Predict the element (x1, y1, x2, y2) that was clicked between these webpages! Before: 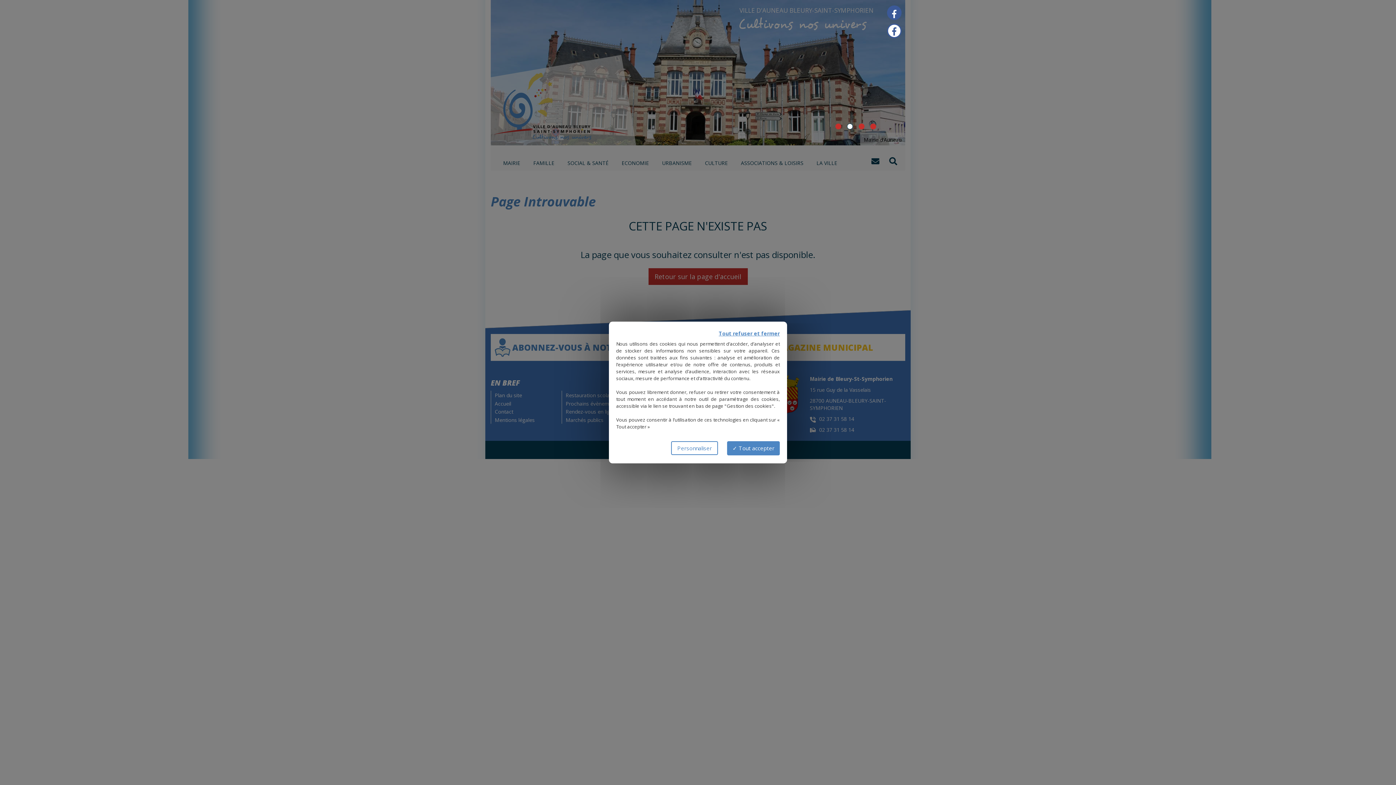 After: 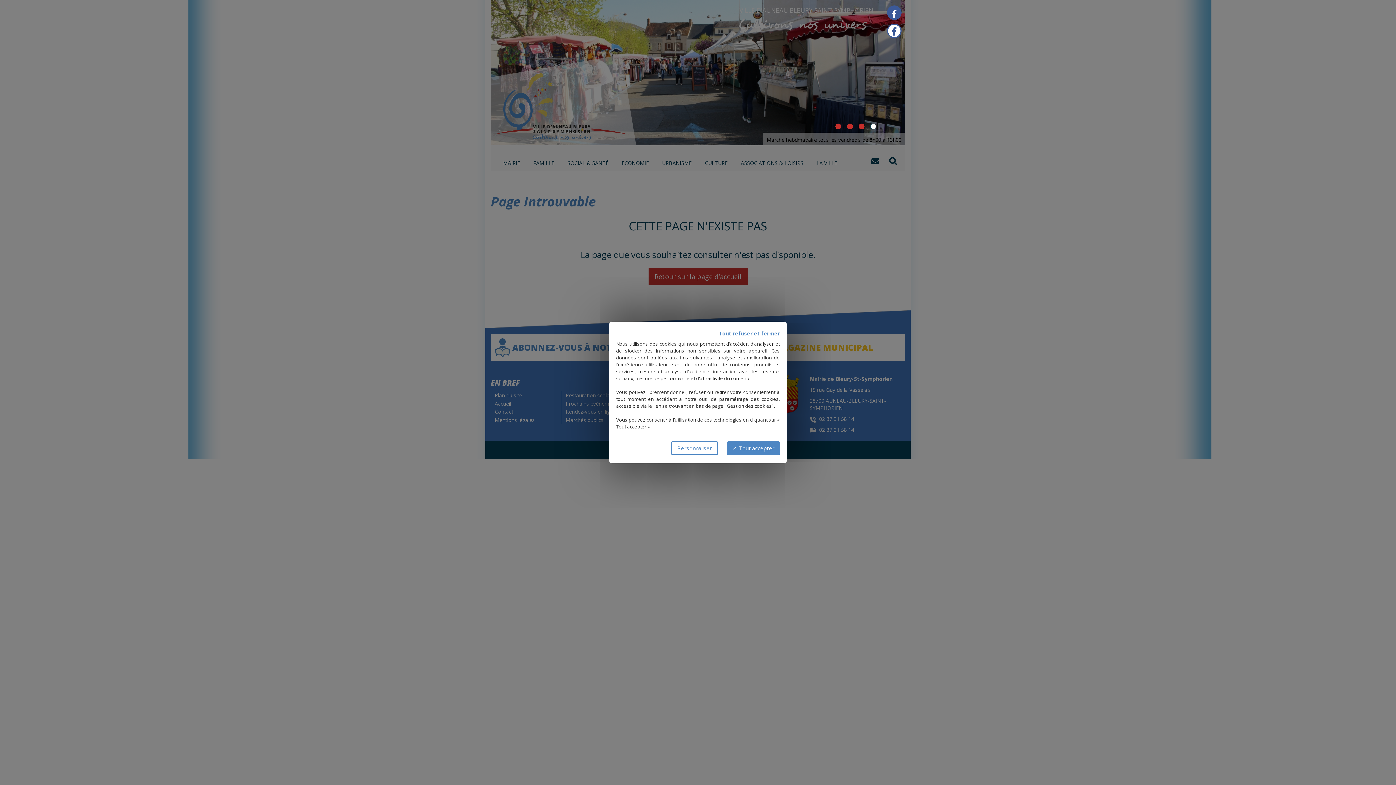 Action: bbox: (870, 123, 876, 129)